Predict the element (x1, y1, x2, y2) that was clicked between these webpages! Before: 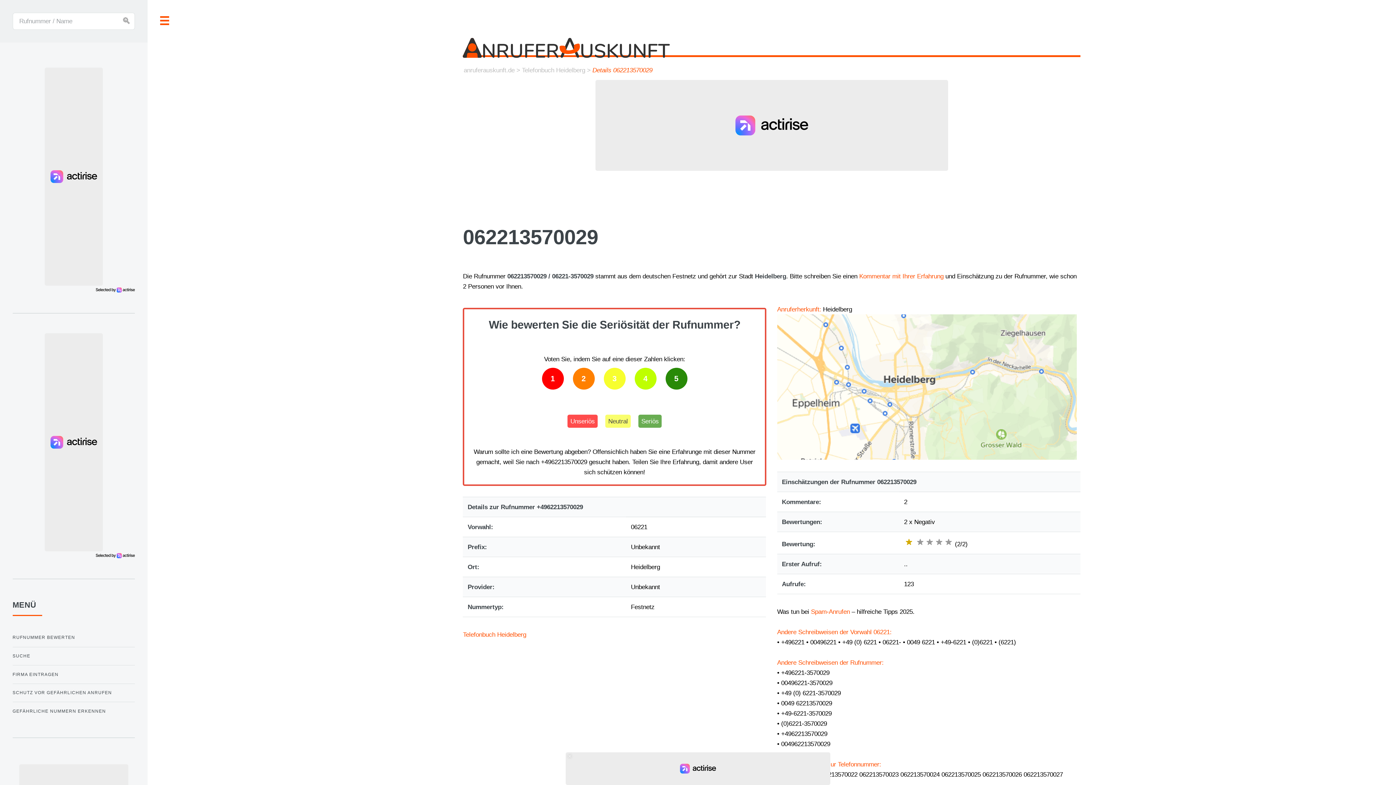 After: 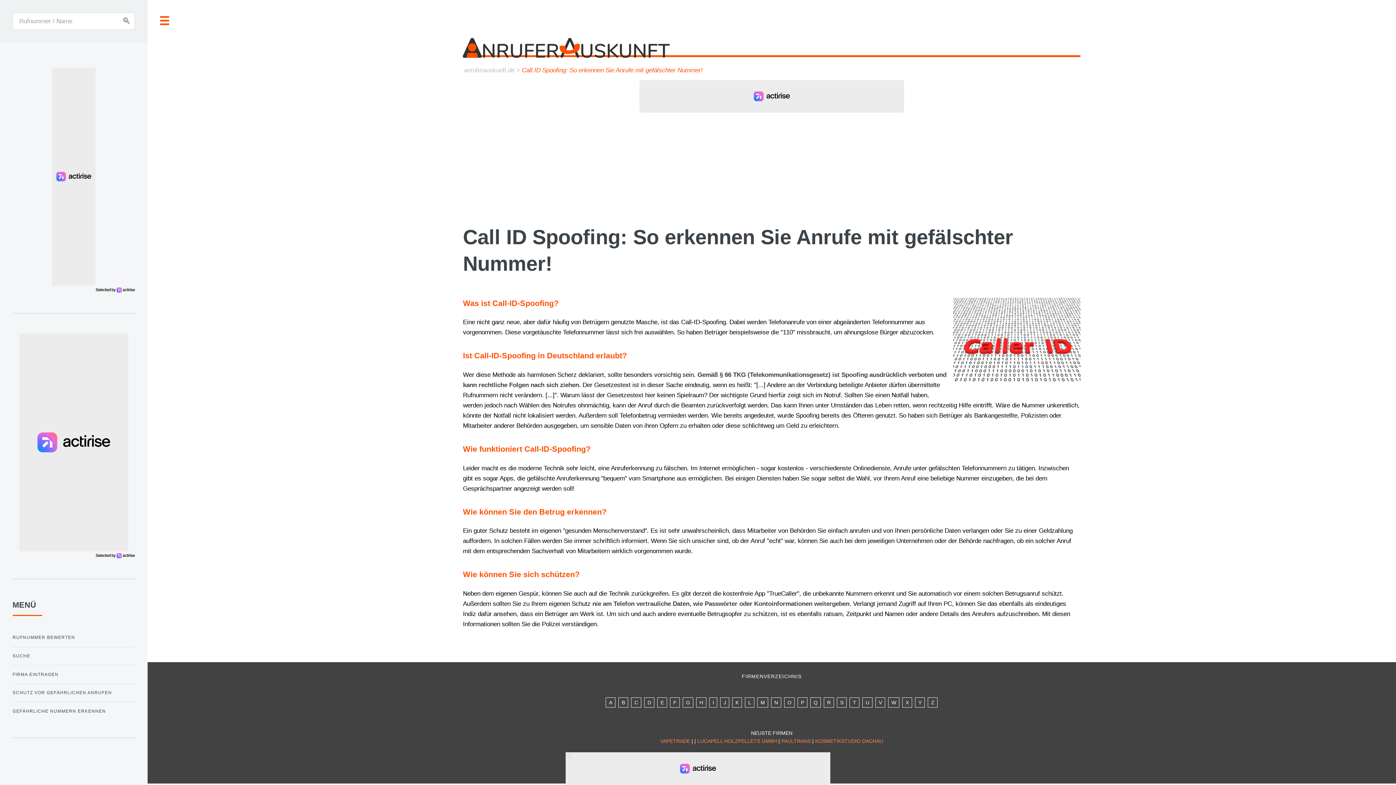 Action: label: GEFÄHRLICHE NUMMERN ERKENNEN bbox: (12, 705, 134, 717)